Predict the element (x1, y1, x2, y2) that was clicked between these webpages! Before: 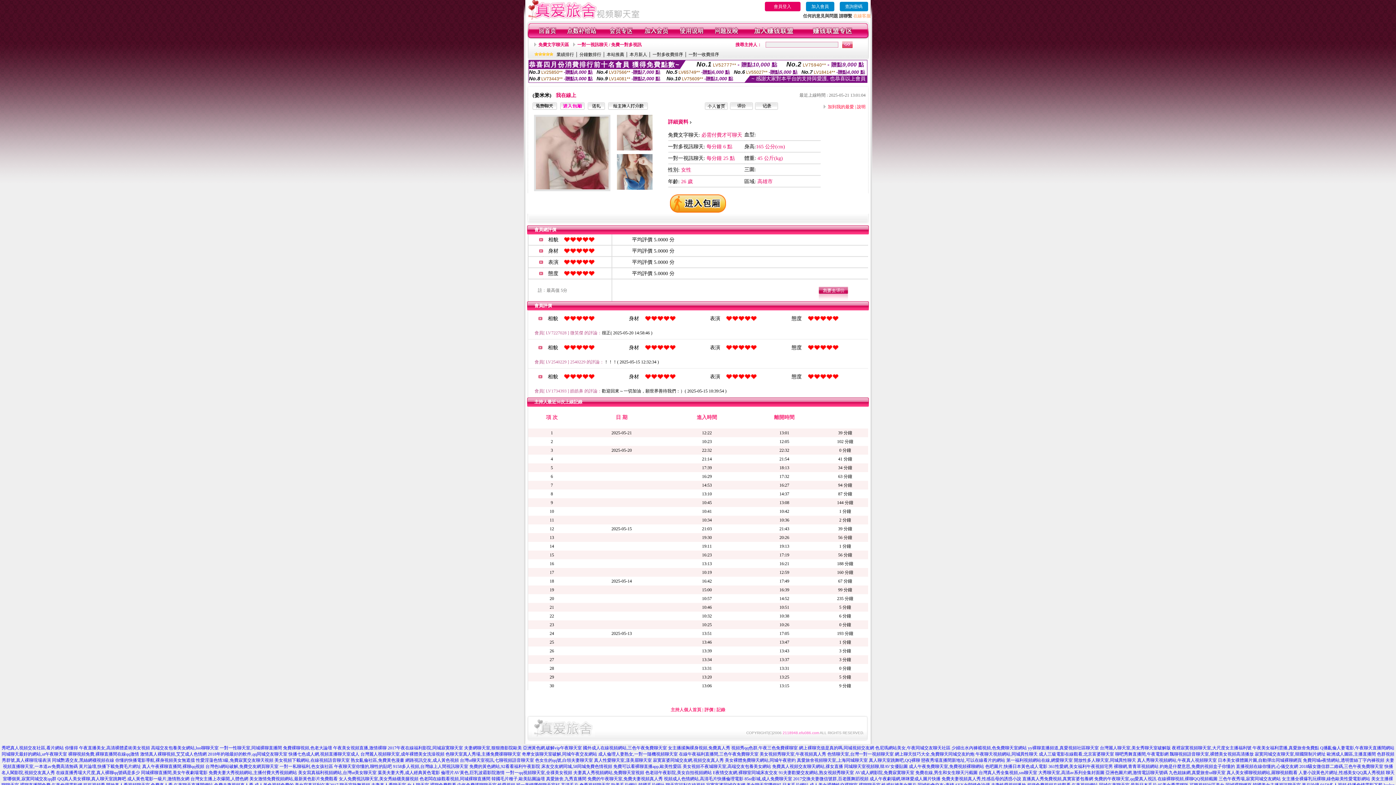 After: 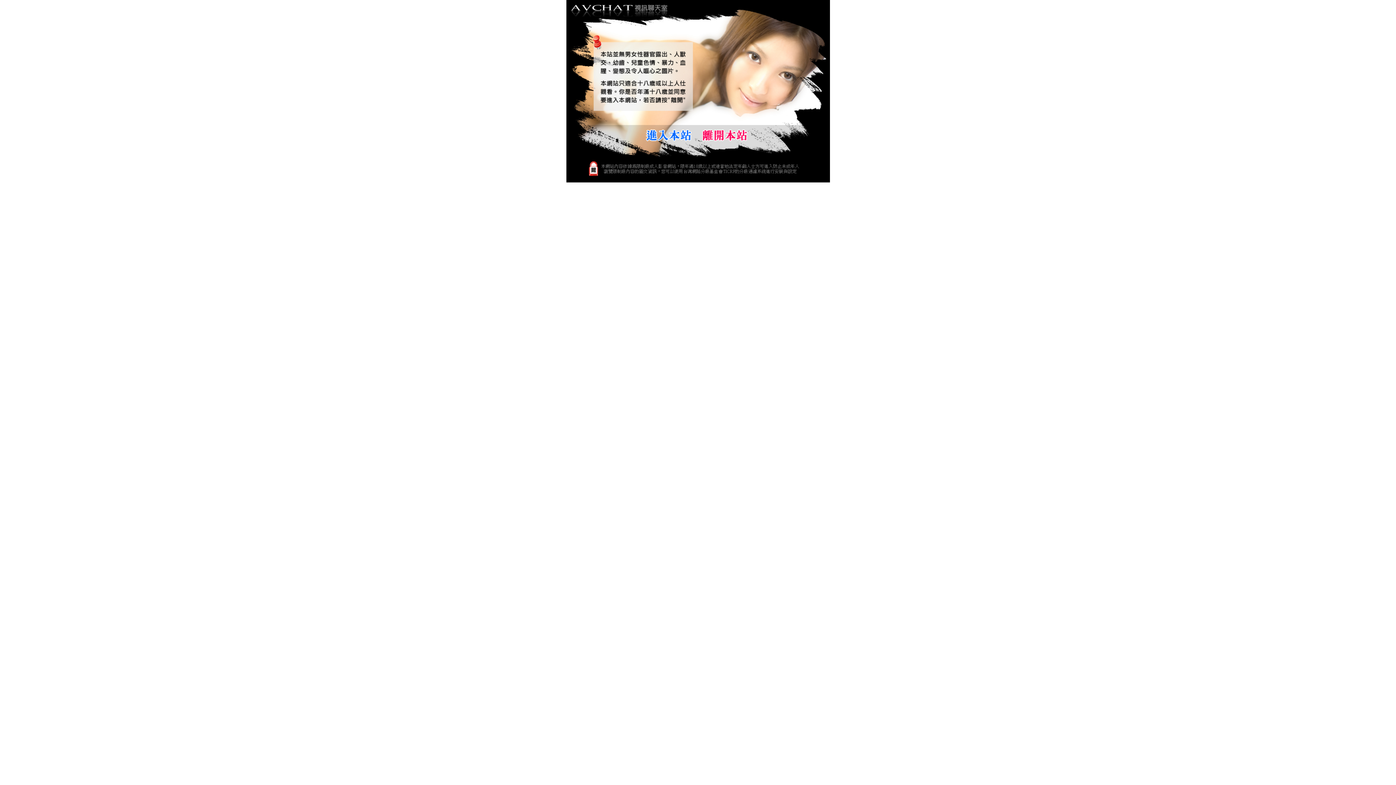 Action: bbox: (682, 764, 771, 769) label: 美女視頻不夜城聊天室,高端交友包養美女網站